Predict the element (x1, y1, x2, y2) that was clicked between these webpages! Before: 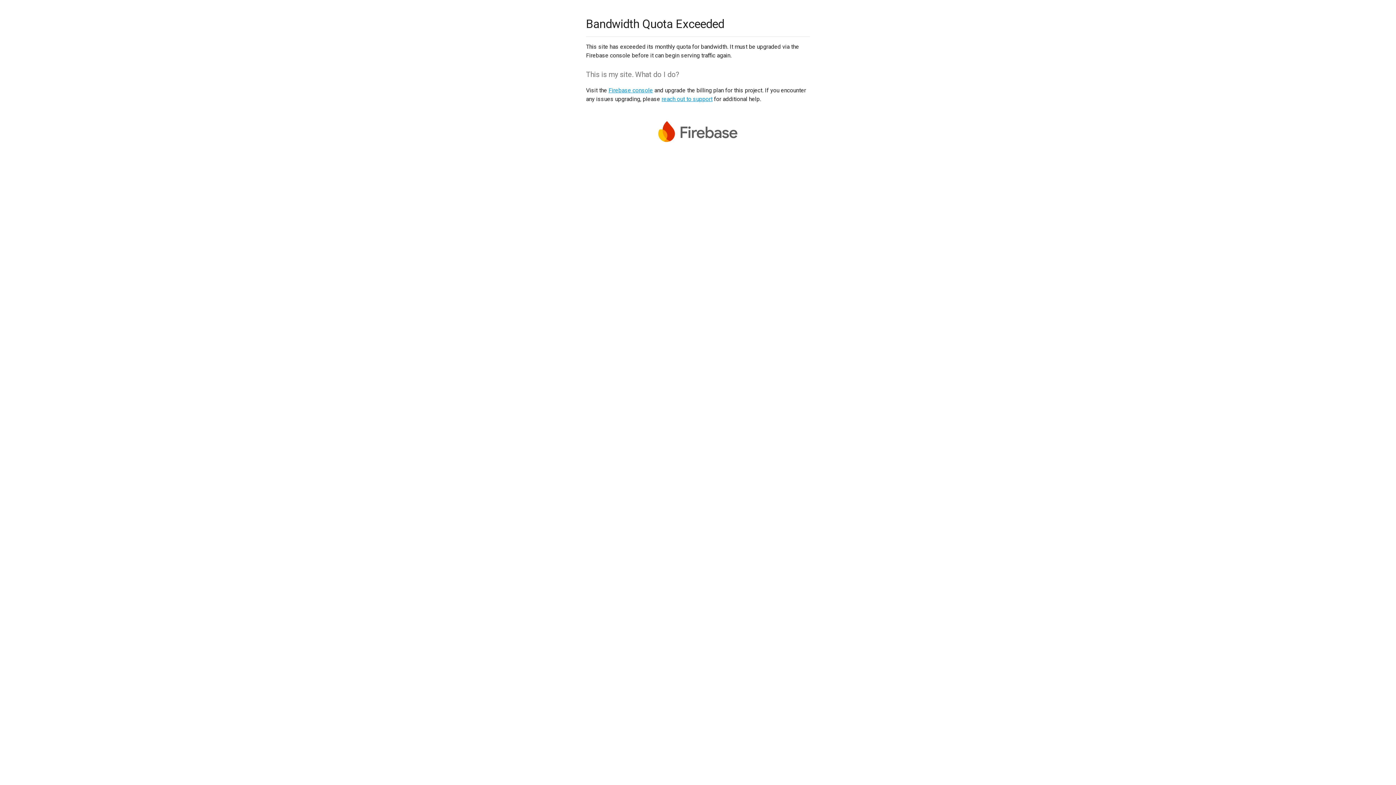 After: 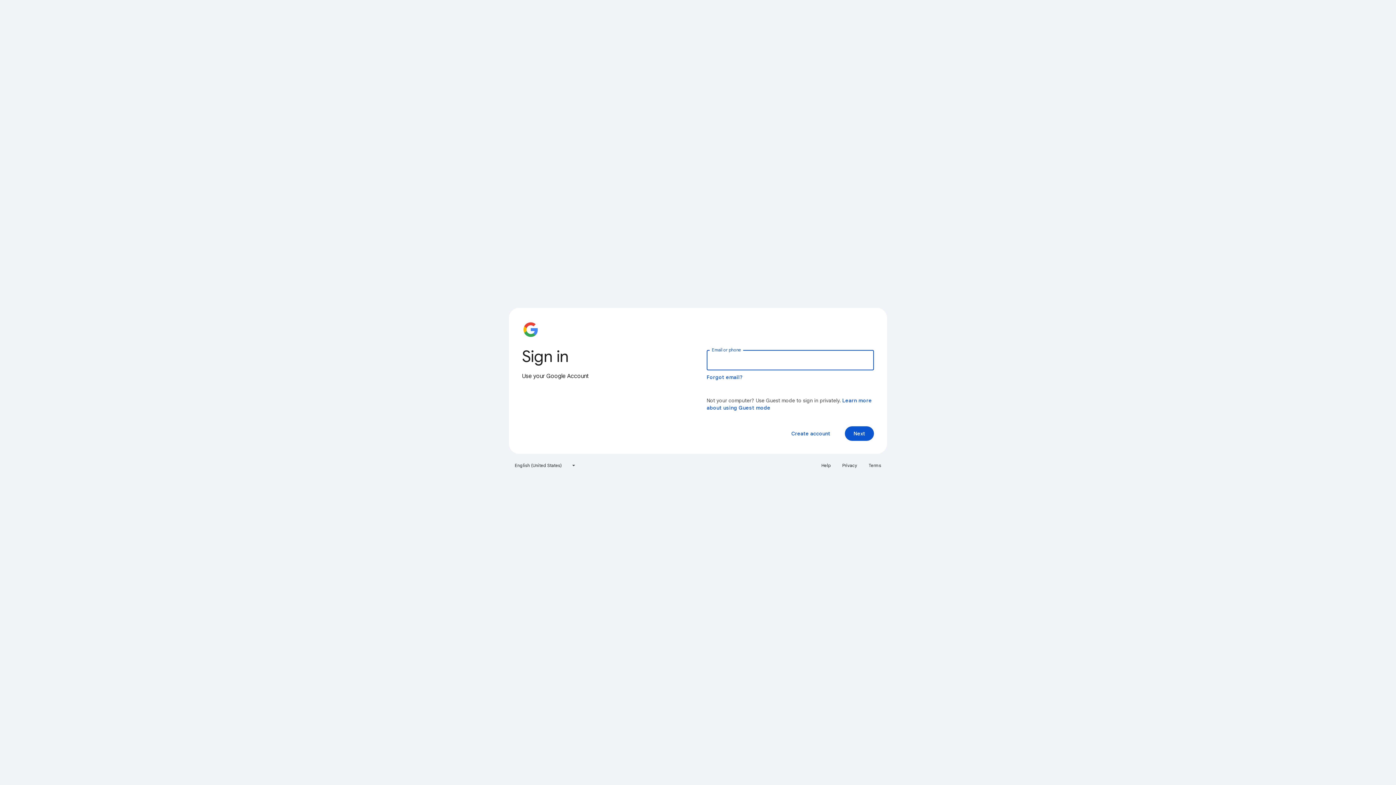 Action: bbox: (608, 86, 653, 93) label: Firebase console